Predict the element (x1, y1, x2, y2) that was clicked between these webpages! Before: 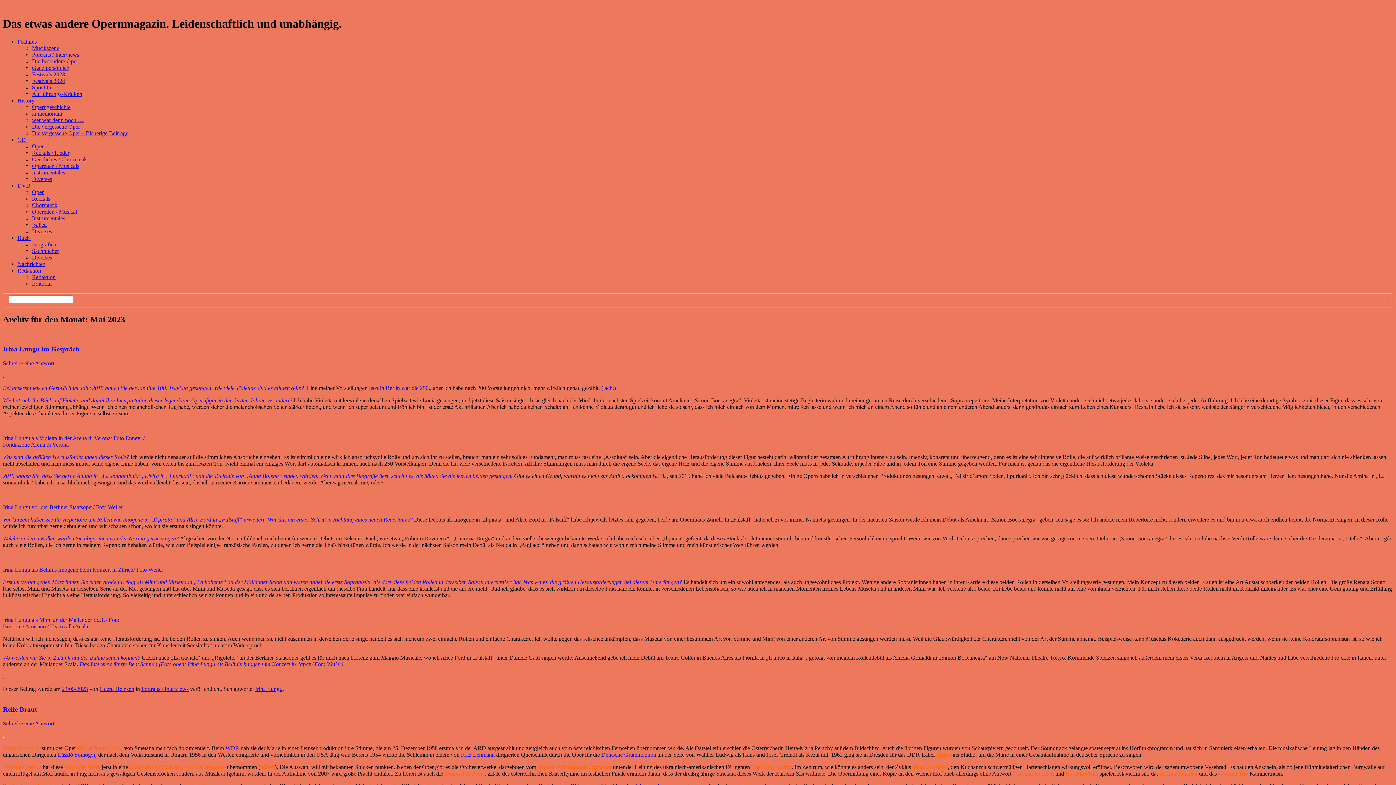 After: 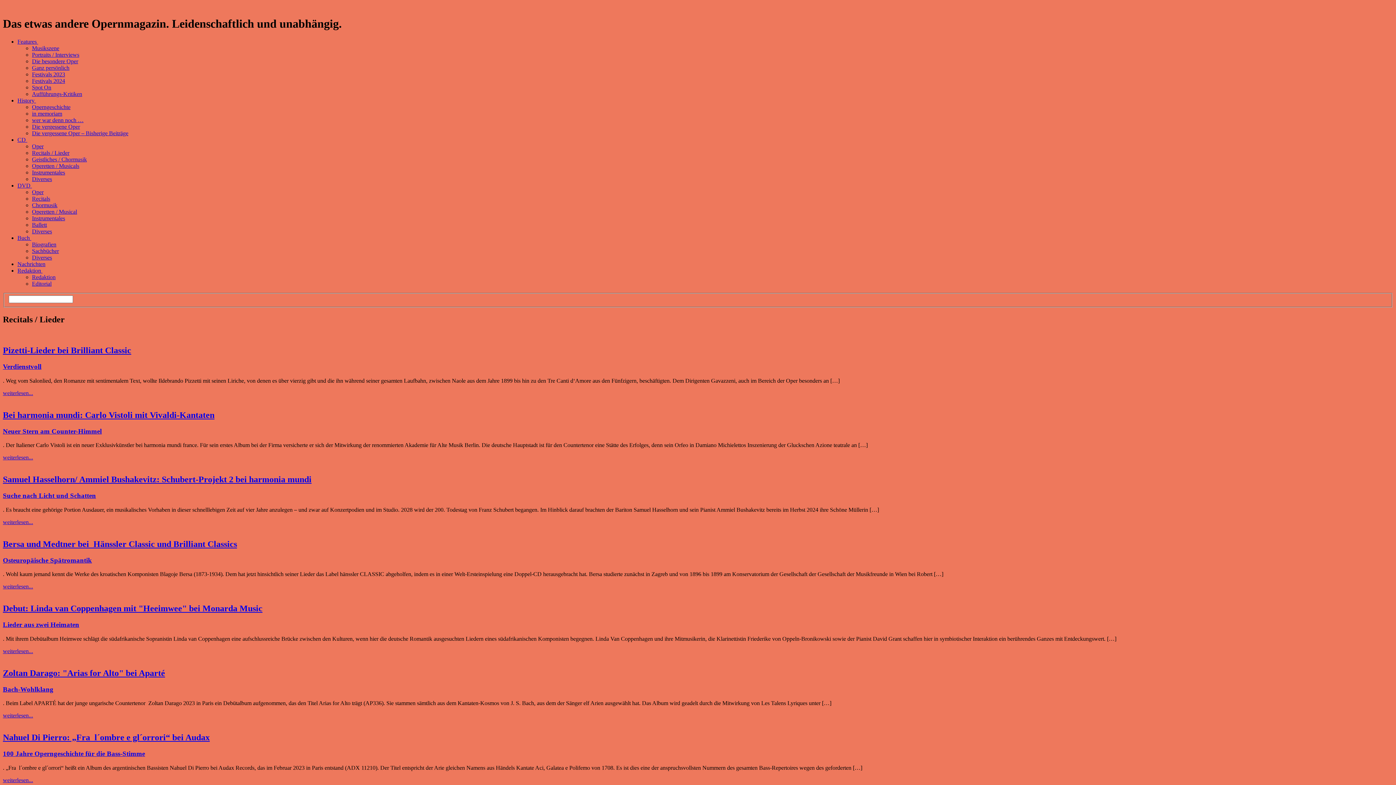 Action: label: Recitals / Lieder bbox: (32, 149, 69, 155)